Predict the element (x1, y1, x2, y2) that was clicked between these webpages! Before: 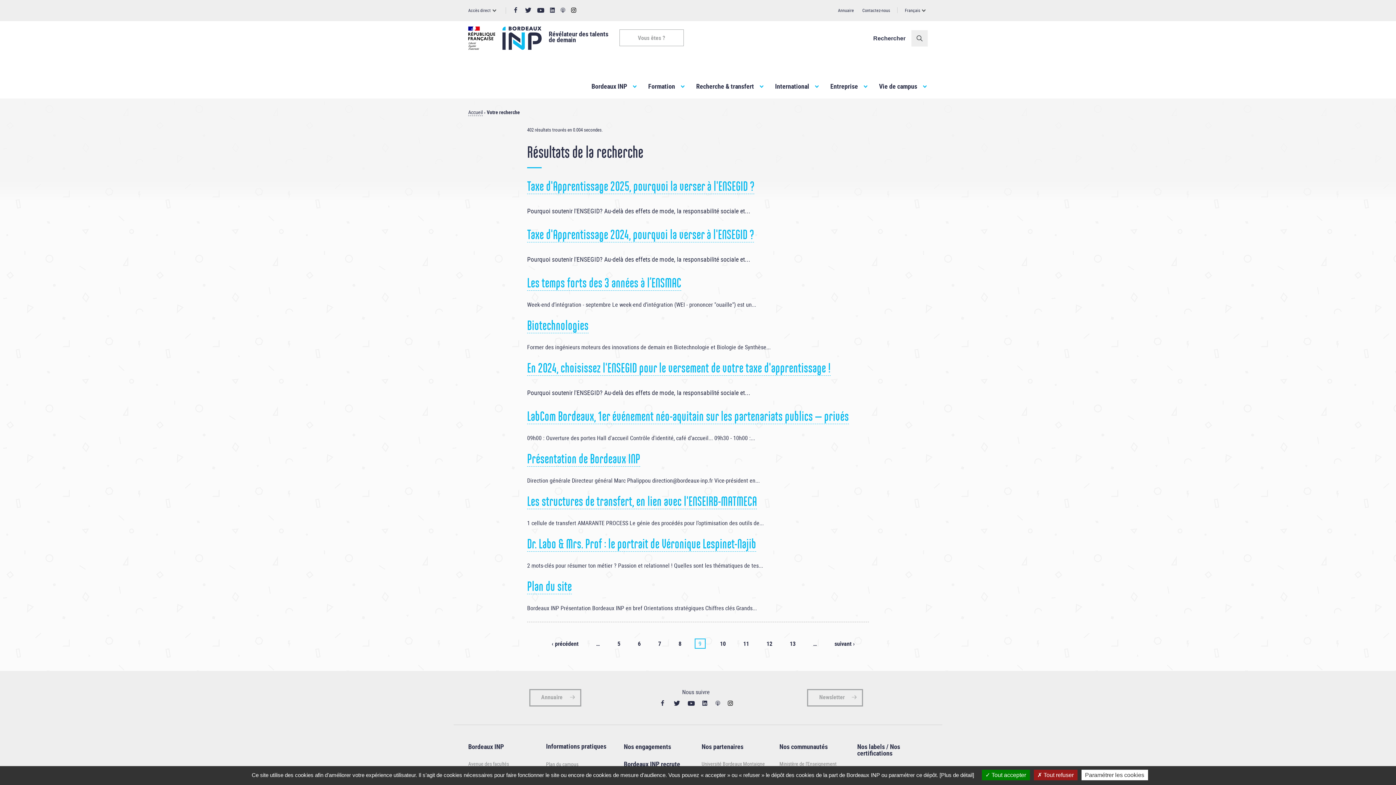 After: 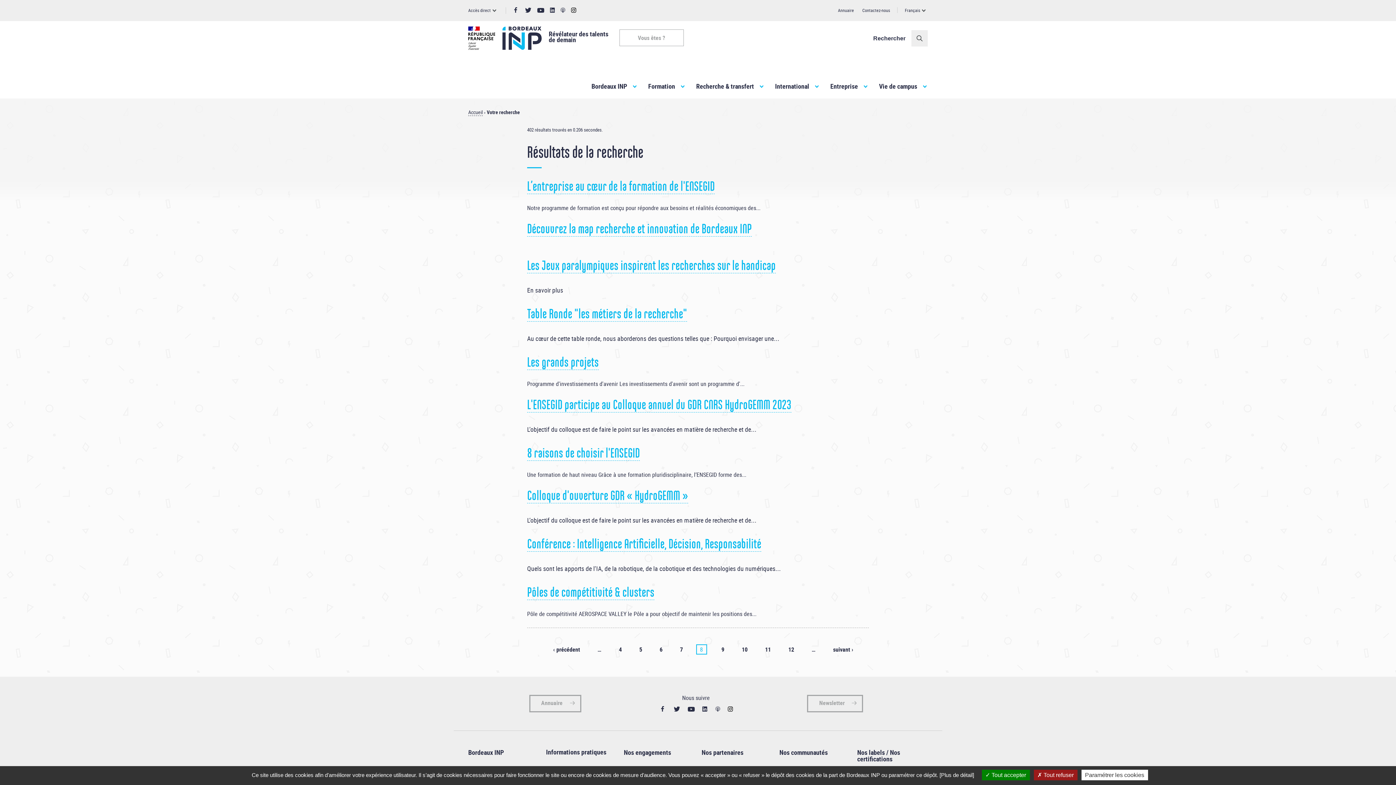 Action: bbox: (678, 640, 681, 648) label: 8